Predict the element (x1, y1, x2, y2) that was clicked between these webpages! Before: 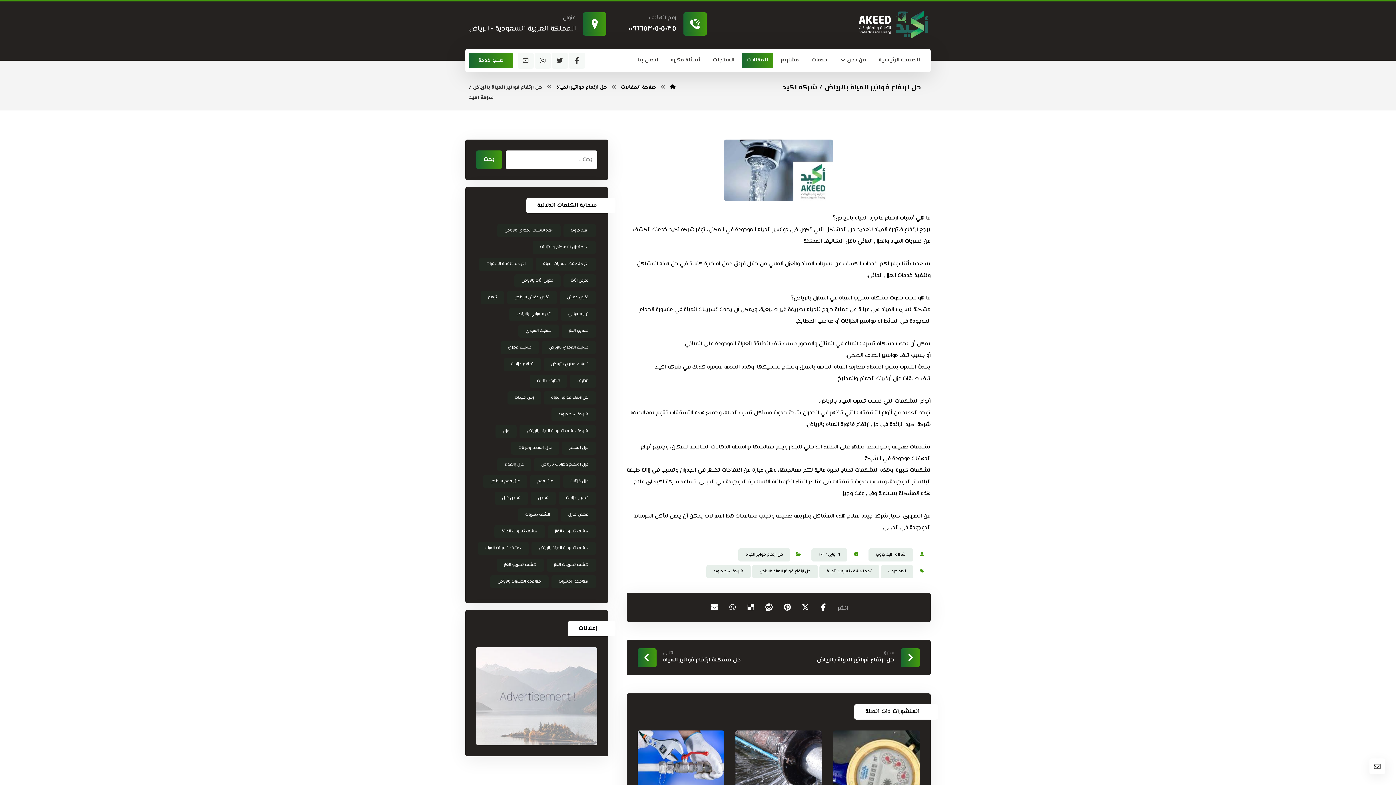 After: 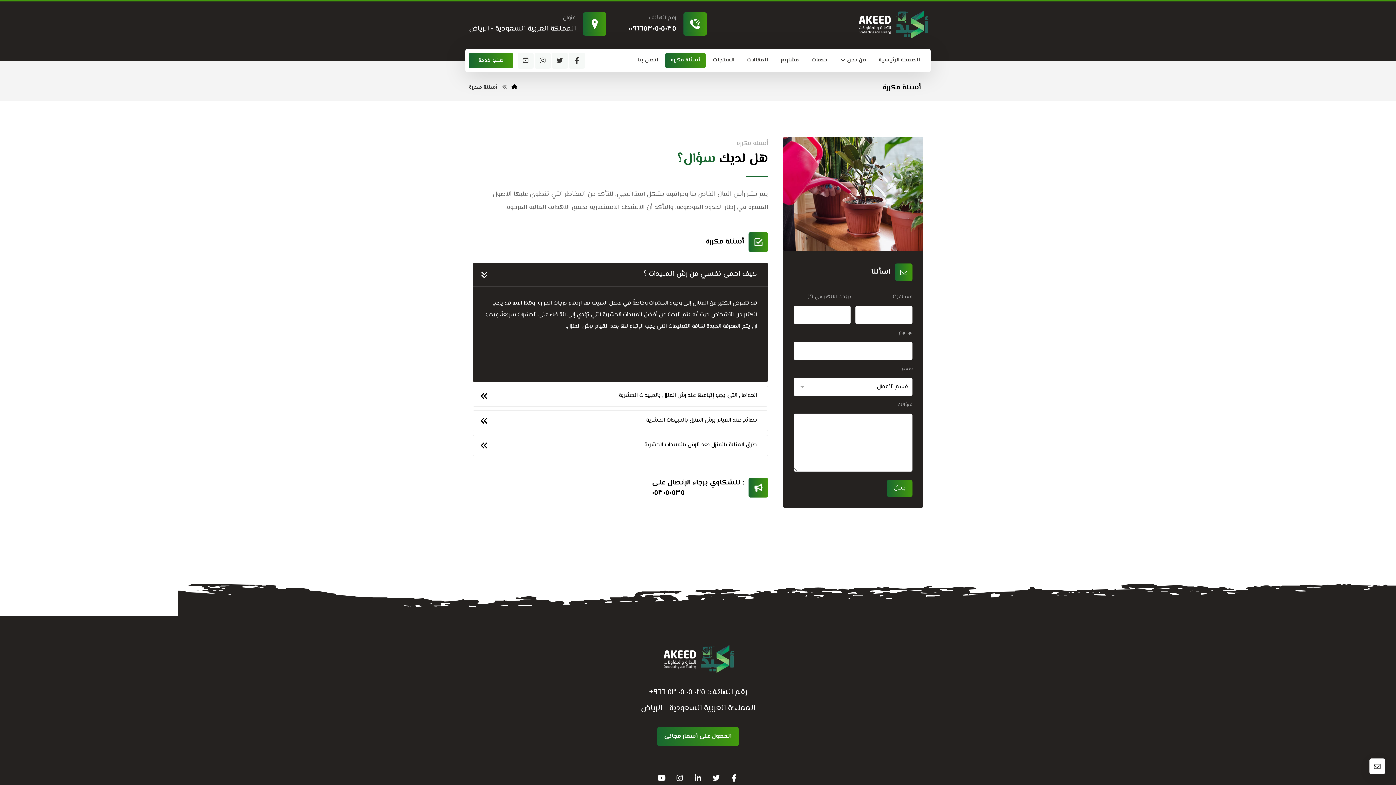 Action: label: أسئلة مكررة bbox: (665, 52, 705, 68)